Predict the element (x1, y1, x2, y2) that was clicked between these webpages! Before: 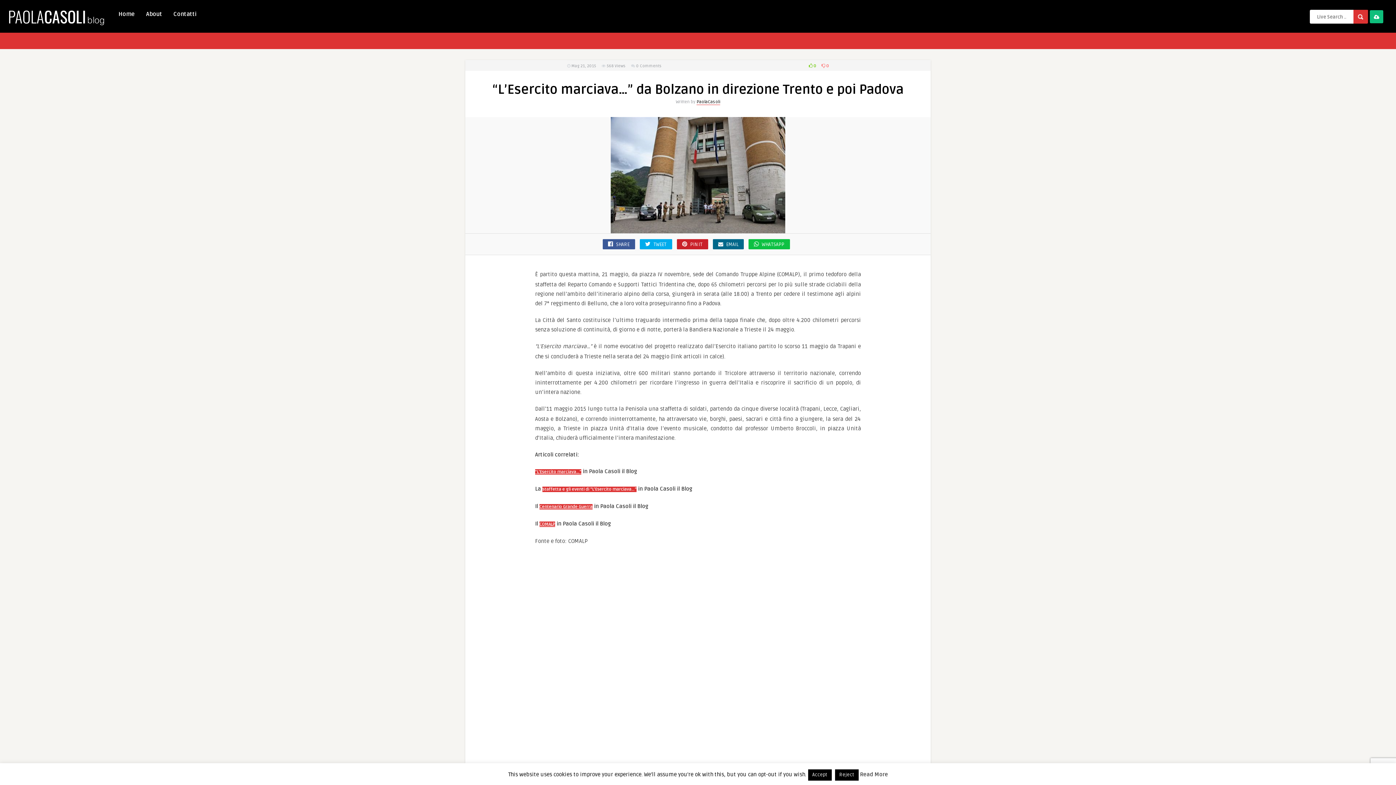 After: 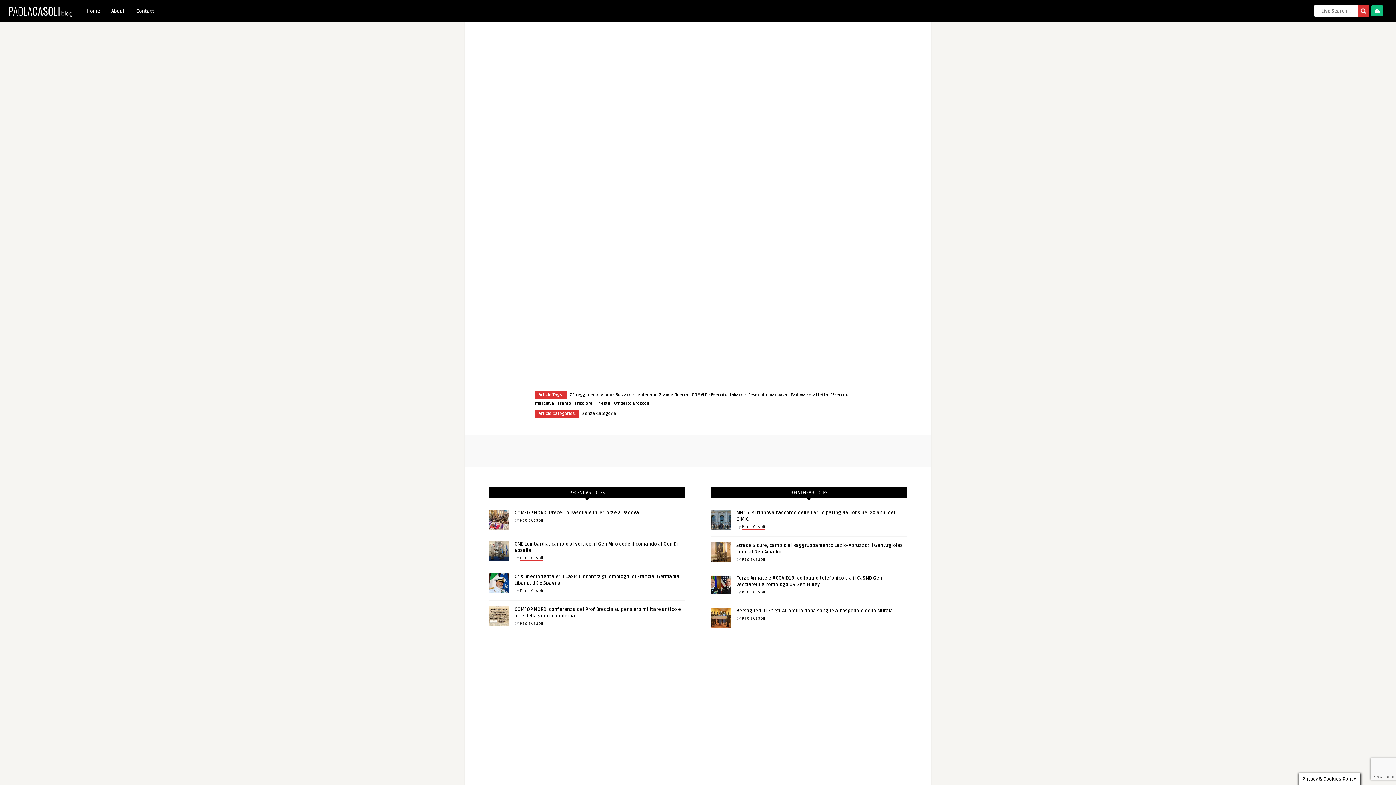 Action: bbox: (636, 63, 661, 68) label: 0 Comments